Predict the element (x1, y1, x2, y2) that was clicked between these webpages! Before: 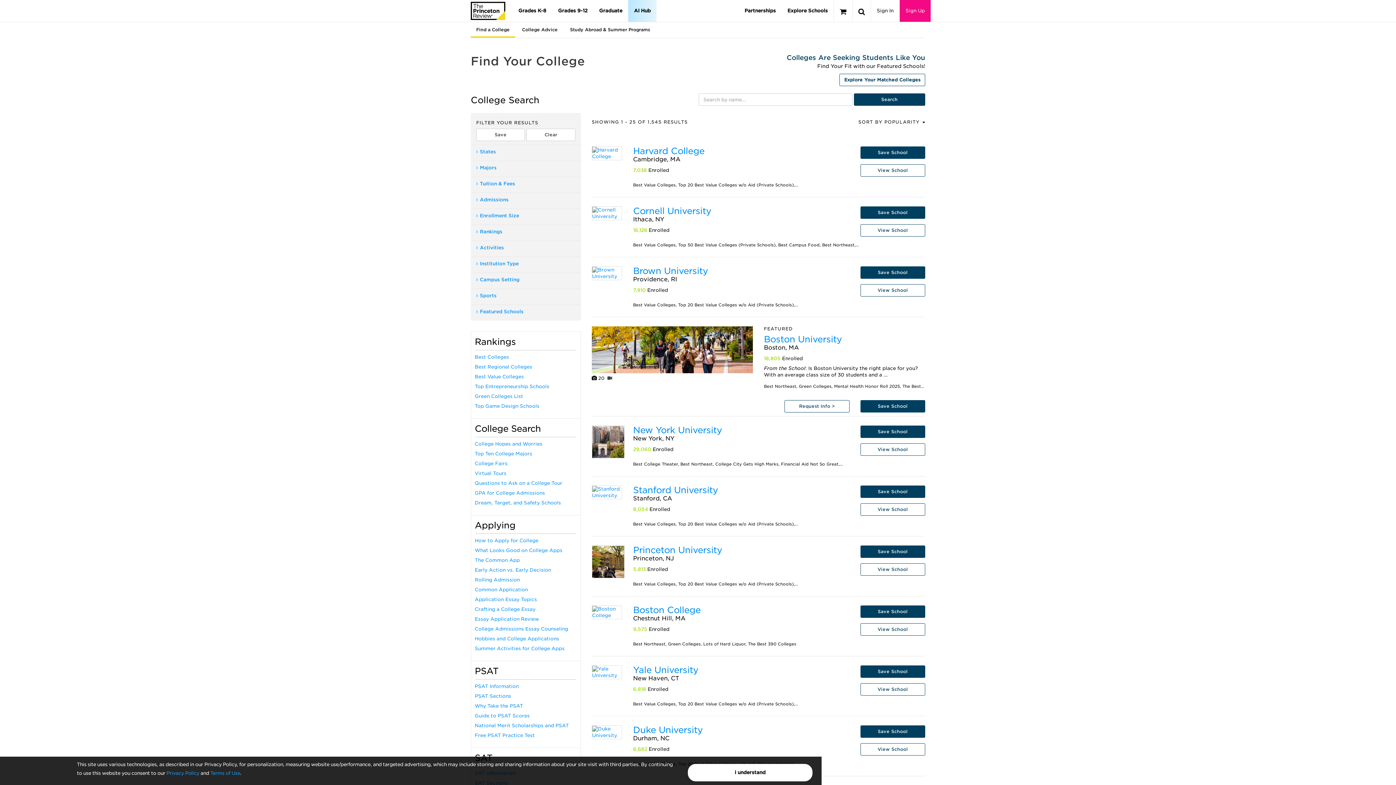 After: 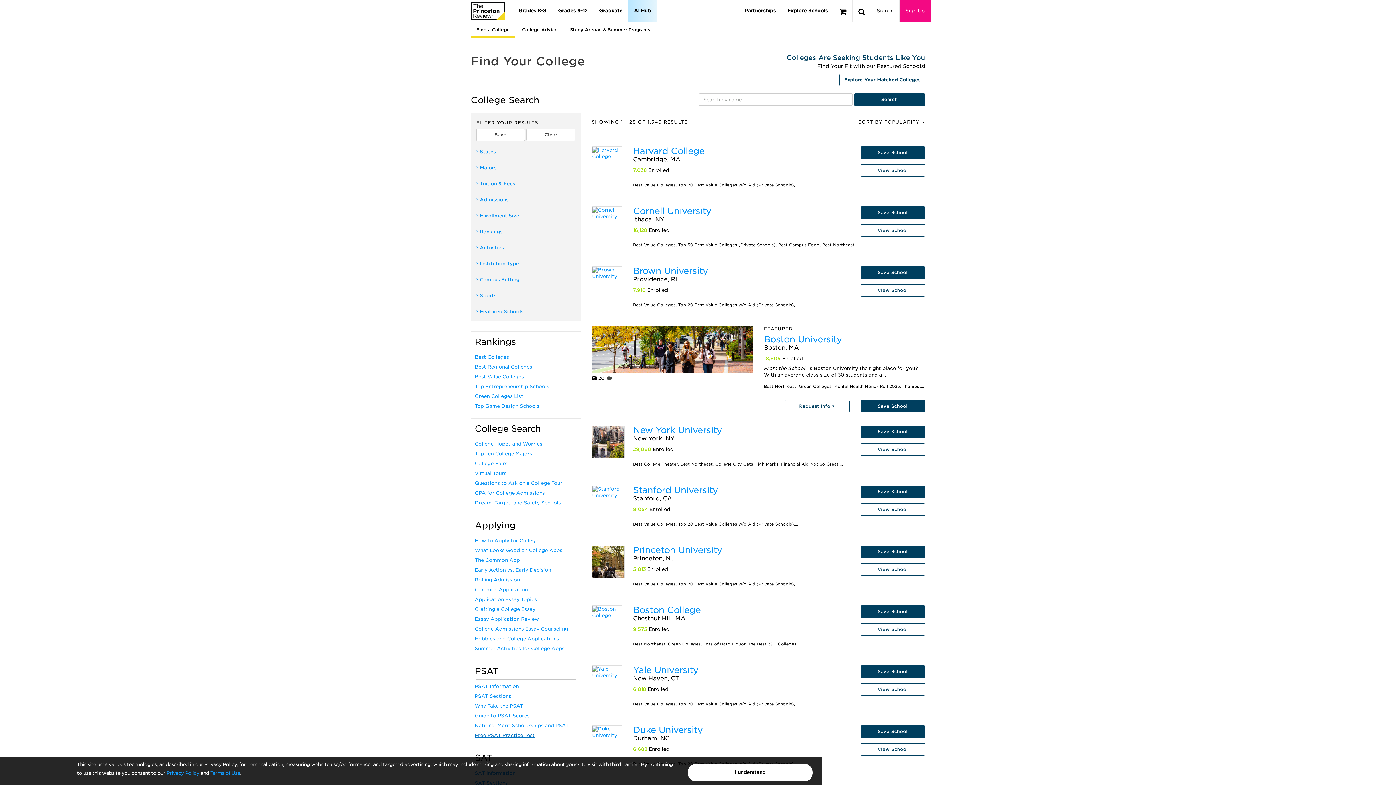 Action: bbox: (474, 733, 534, 738) label: Free PSAT Practice Test